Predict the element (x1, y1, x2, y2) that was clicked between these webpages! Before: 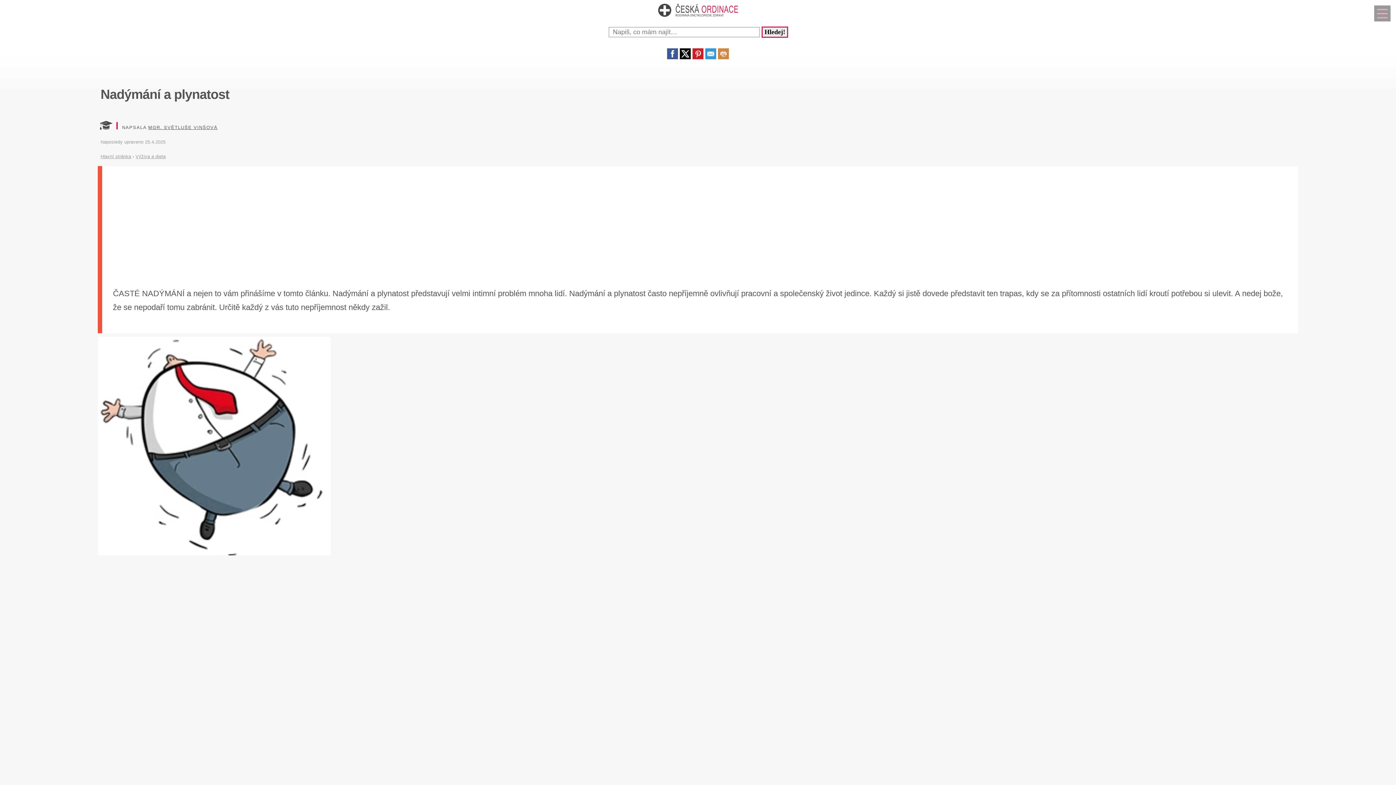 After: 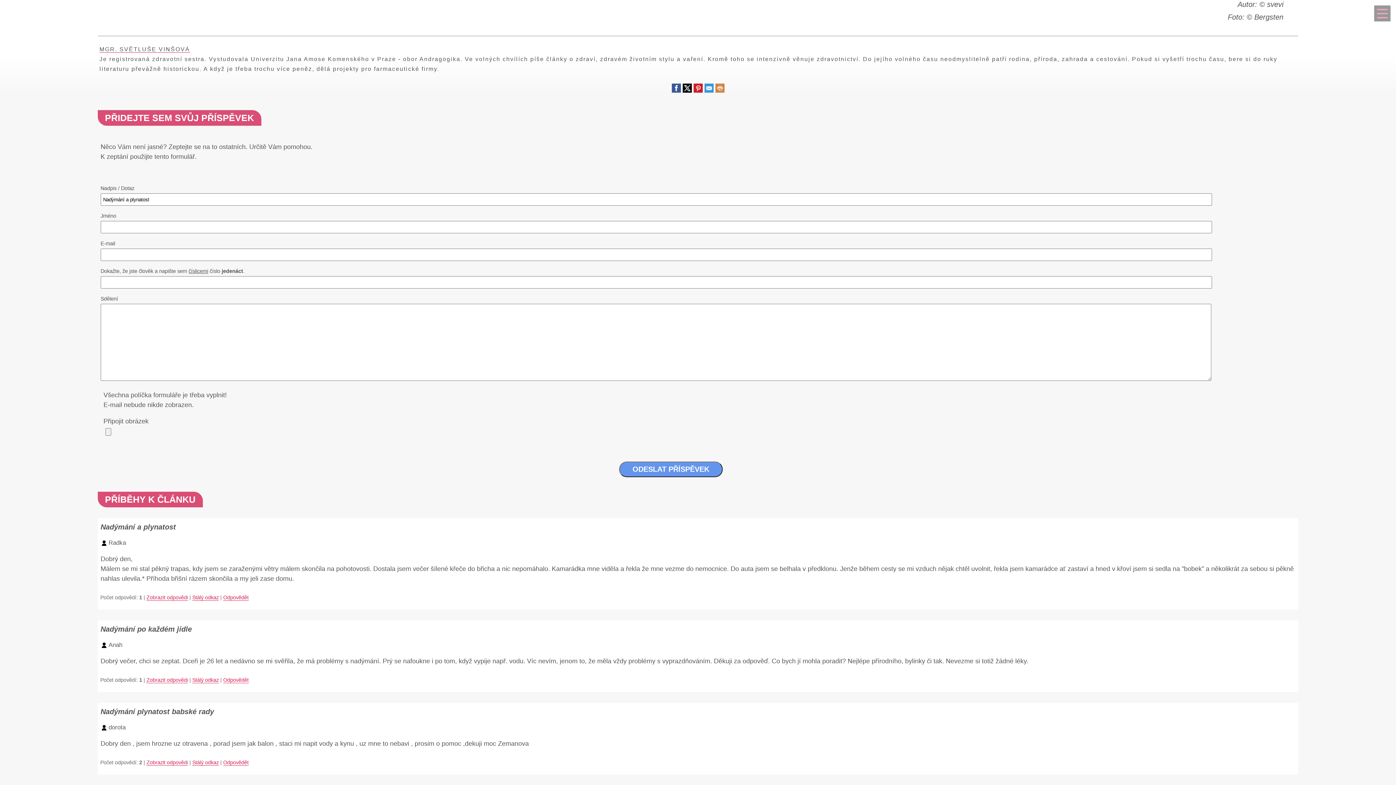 Action: label: MGR. SVĚTLUŠE VINŠOVÁ bbox: (148, 125, 217, 130)